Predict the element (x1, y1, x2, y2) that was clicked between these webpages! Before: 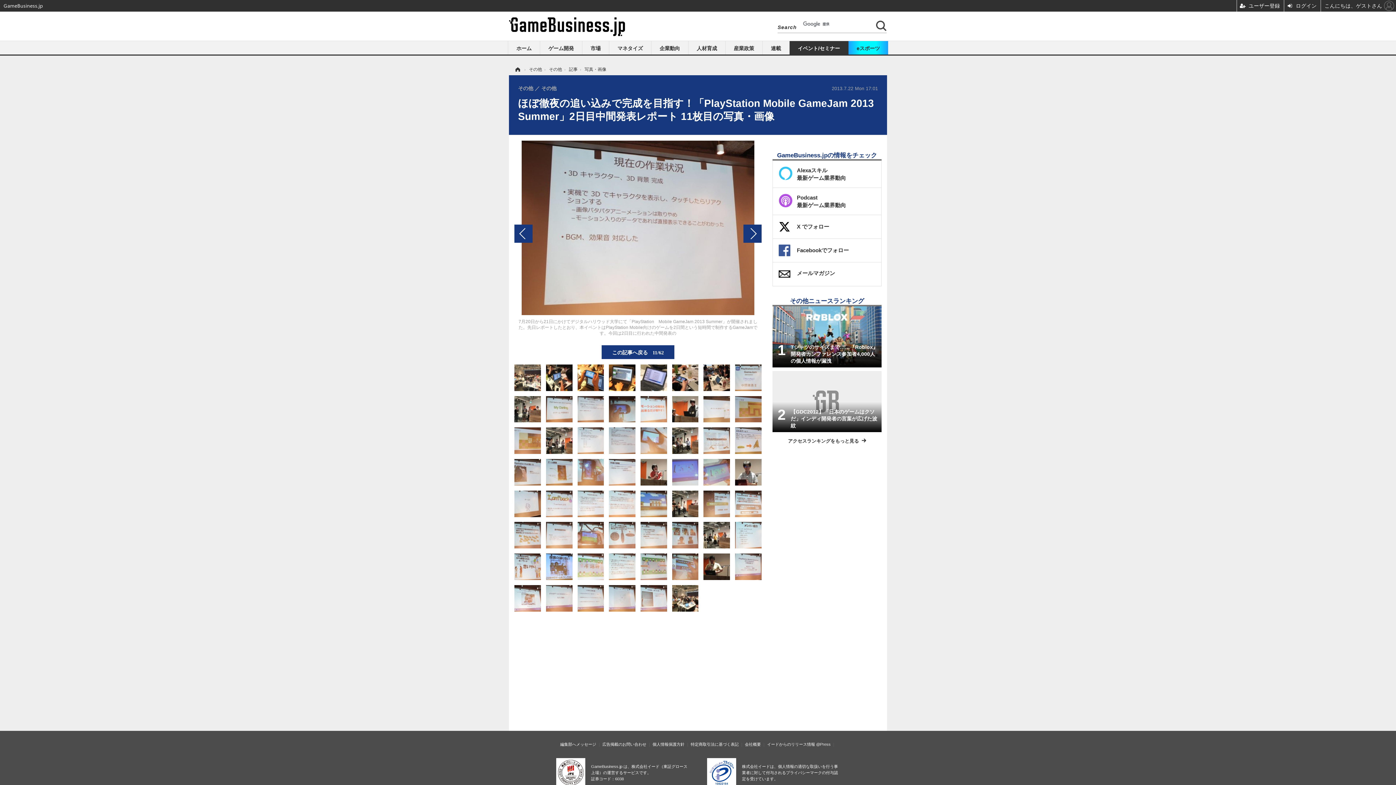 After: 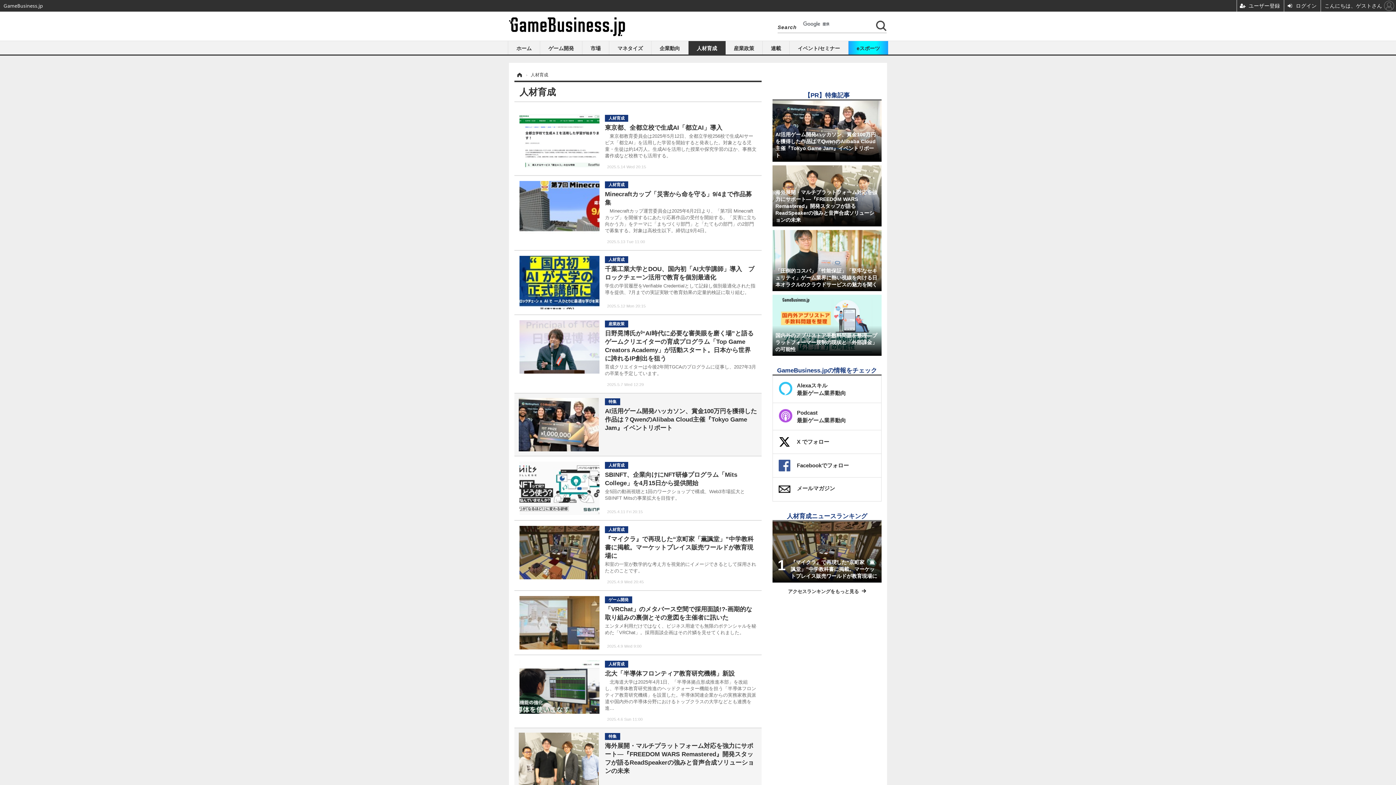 Action: bbox: (688, 41, 725, 54) label: 人材育成